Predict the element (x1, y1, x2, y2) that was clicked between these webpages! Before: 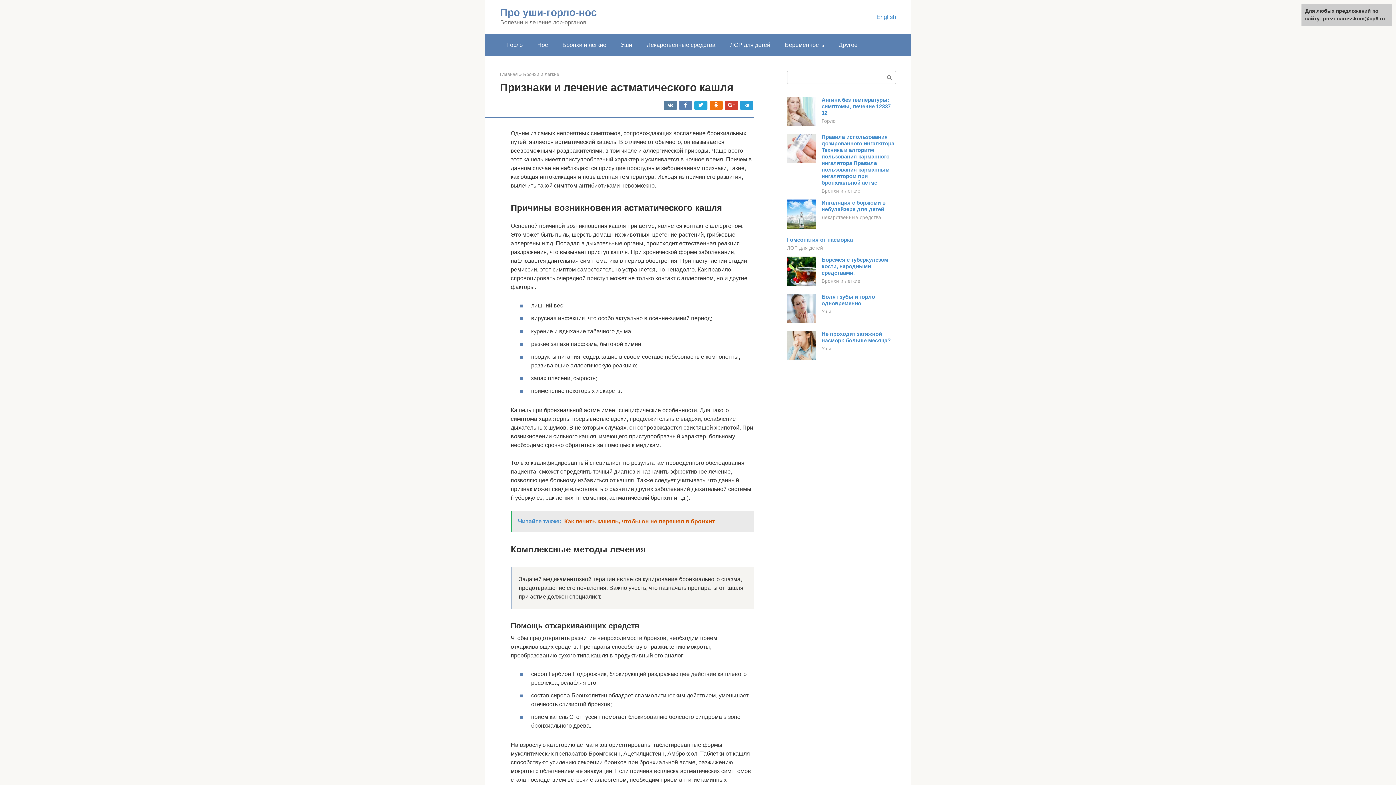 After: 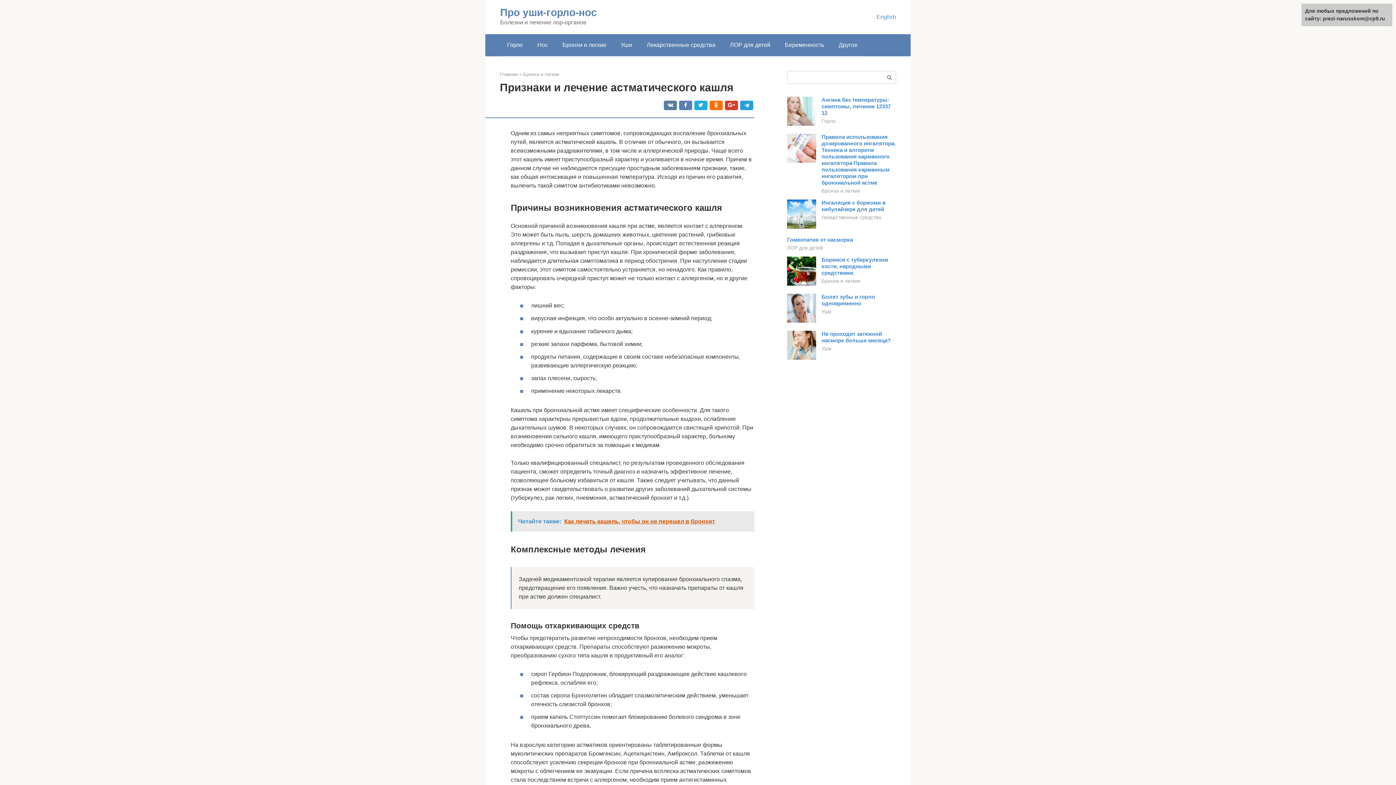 Action: bbox: (787, 157, 816, 164)